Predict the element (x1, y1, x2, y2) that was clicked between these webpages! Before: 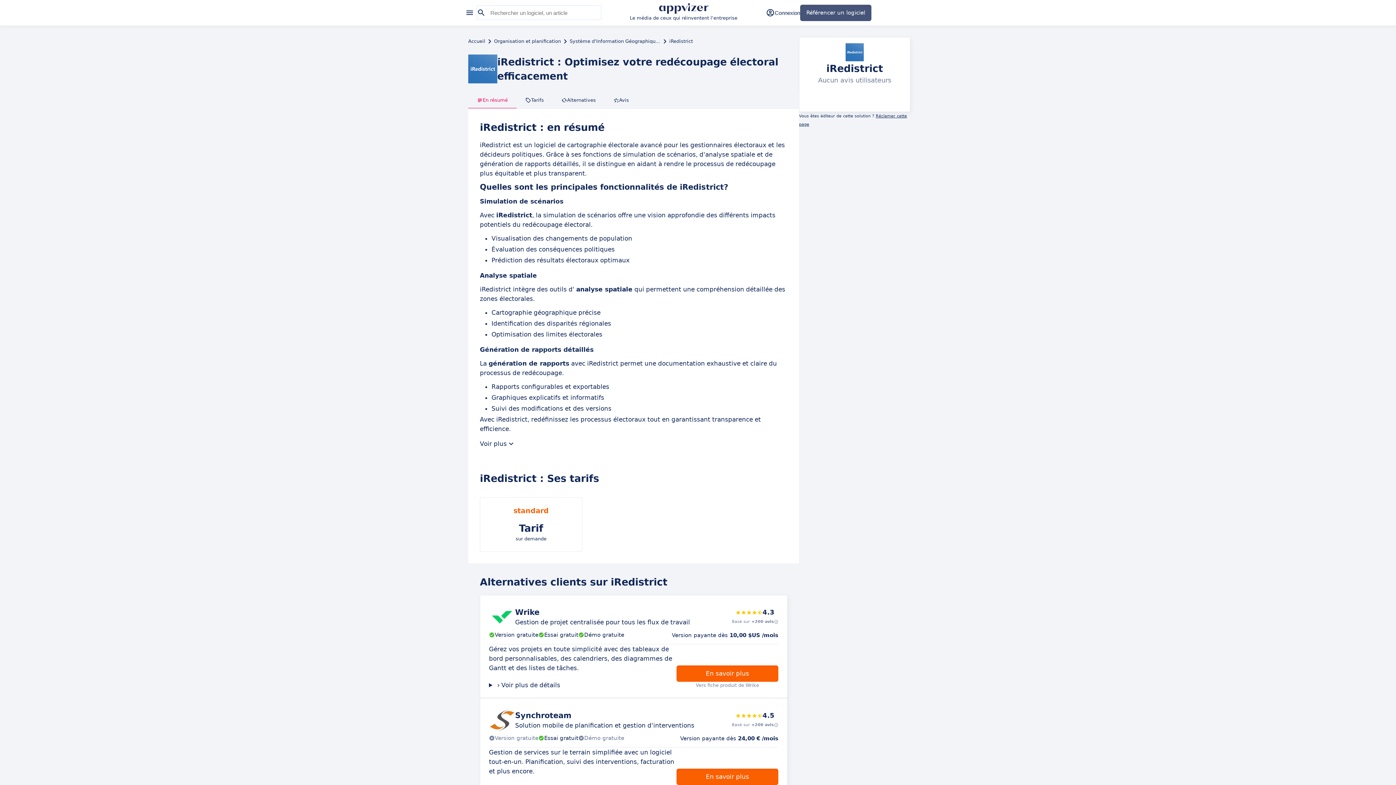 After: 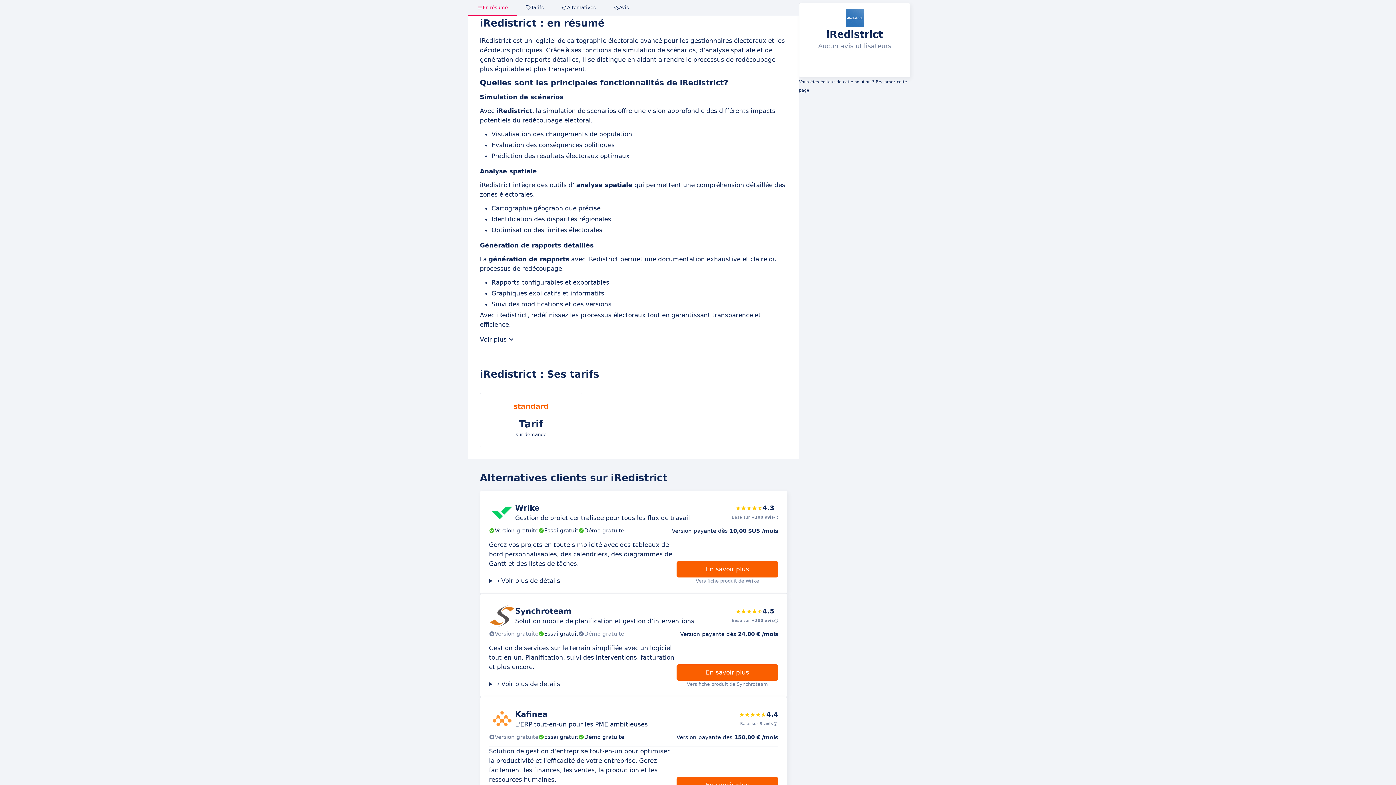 Action: bbox: (468, 92, 516, 108) label: En résumé